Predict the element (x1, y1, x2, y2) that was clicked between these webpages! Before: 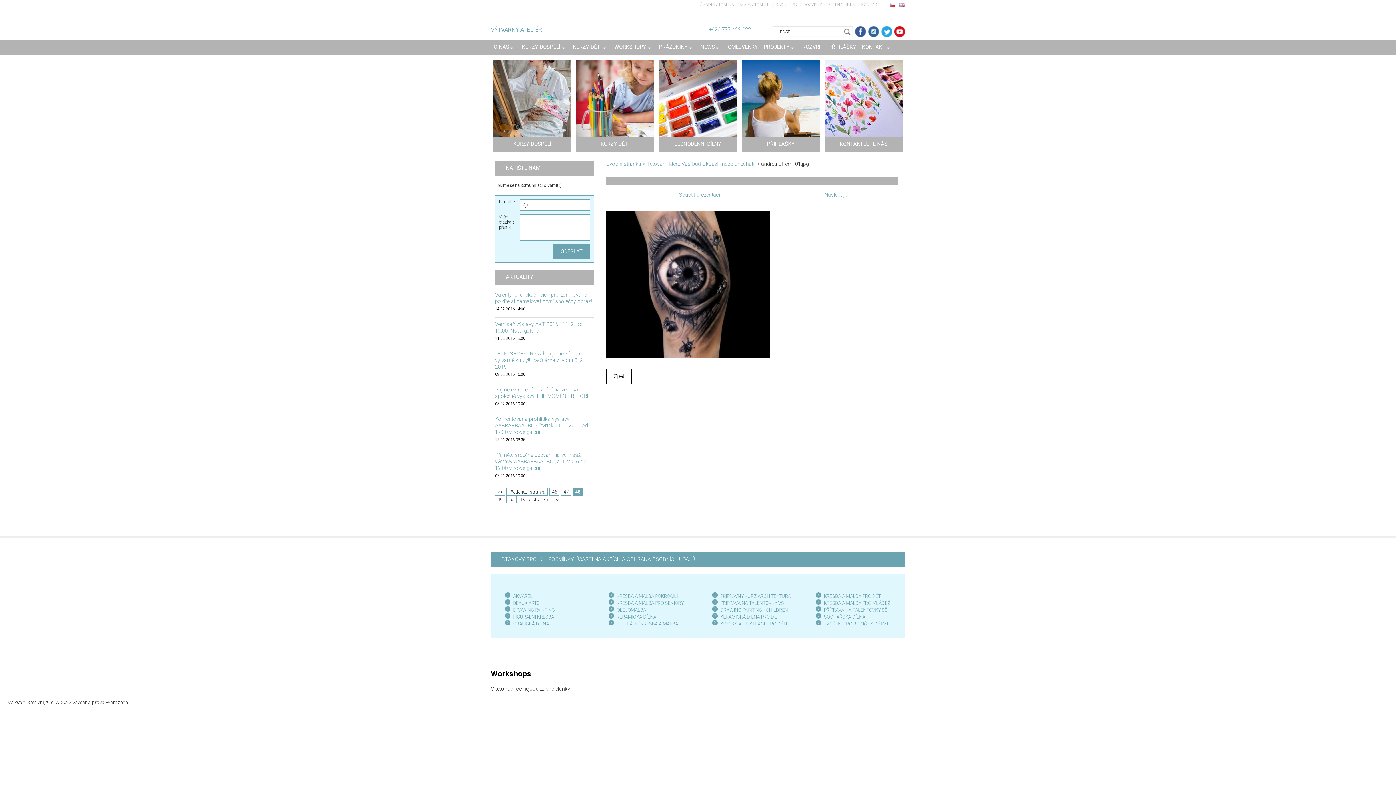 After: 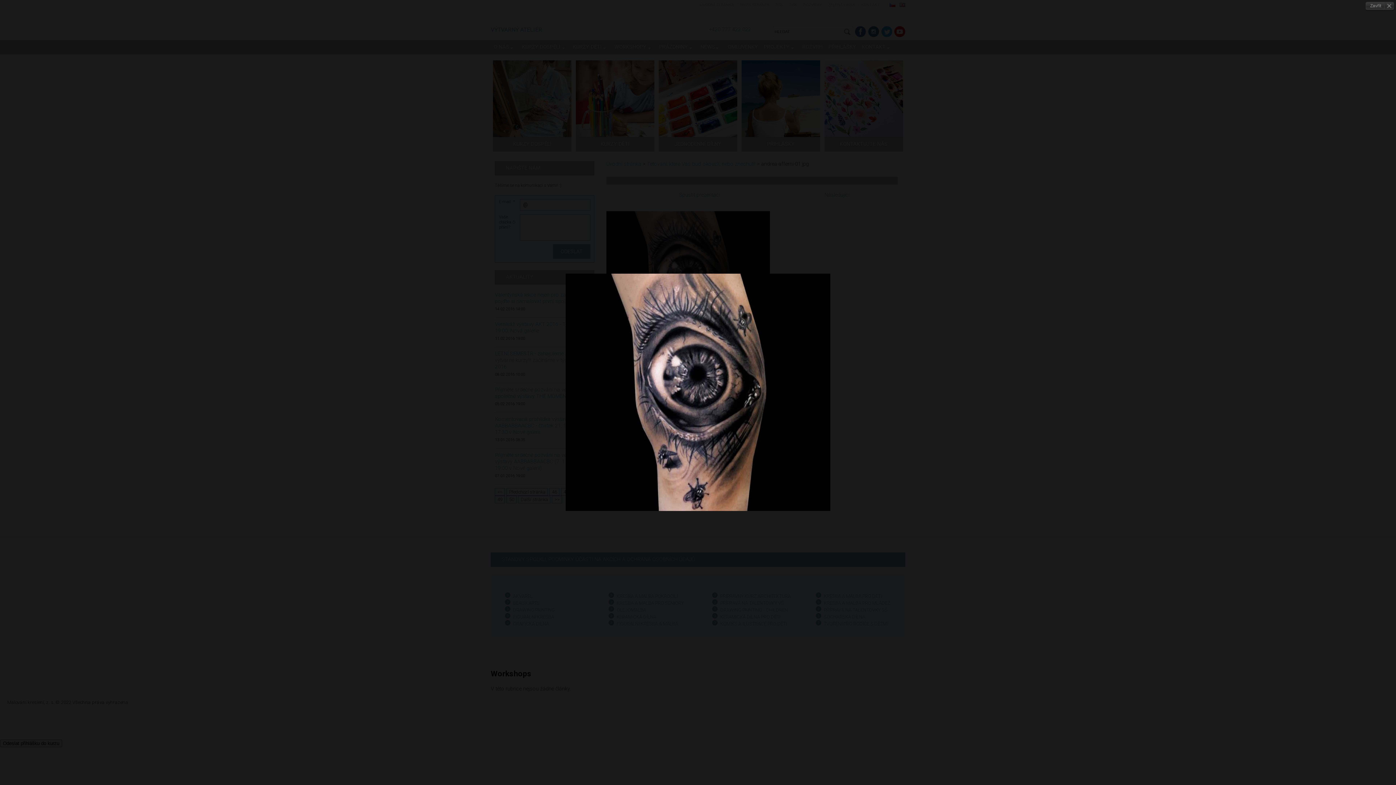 Action: bbox: (606, 281, 770, 287)